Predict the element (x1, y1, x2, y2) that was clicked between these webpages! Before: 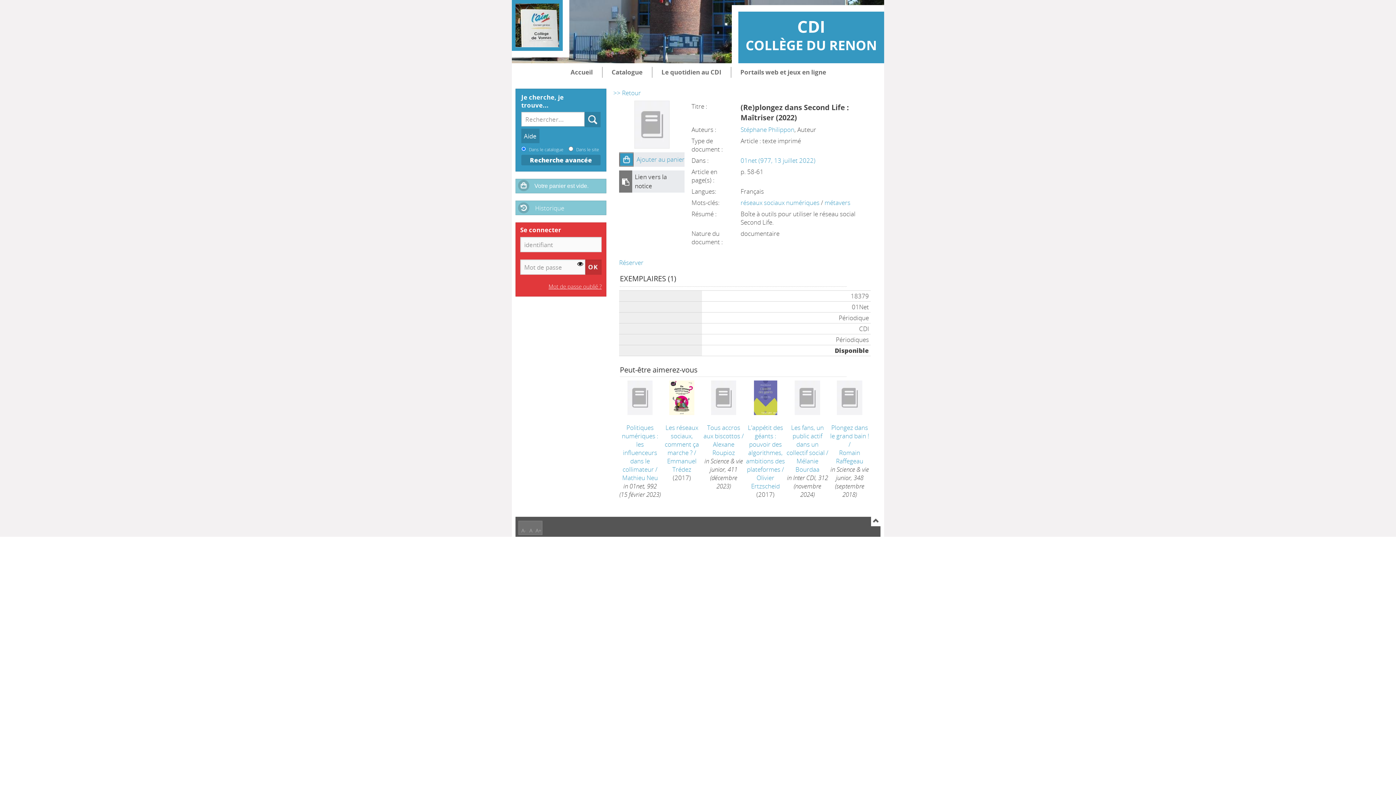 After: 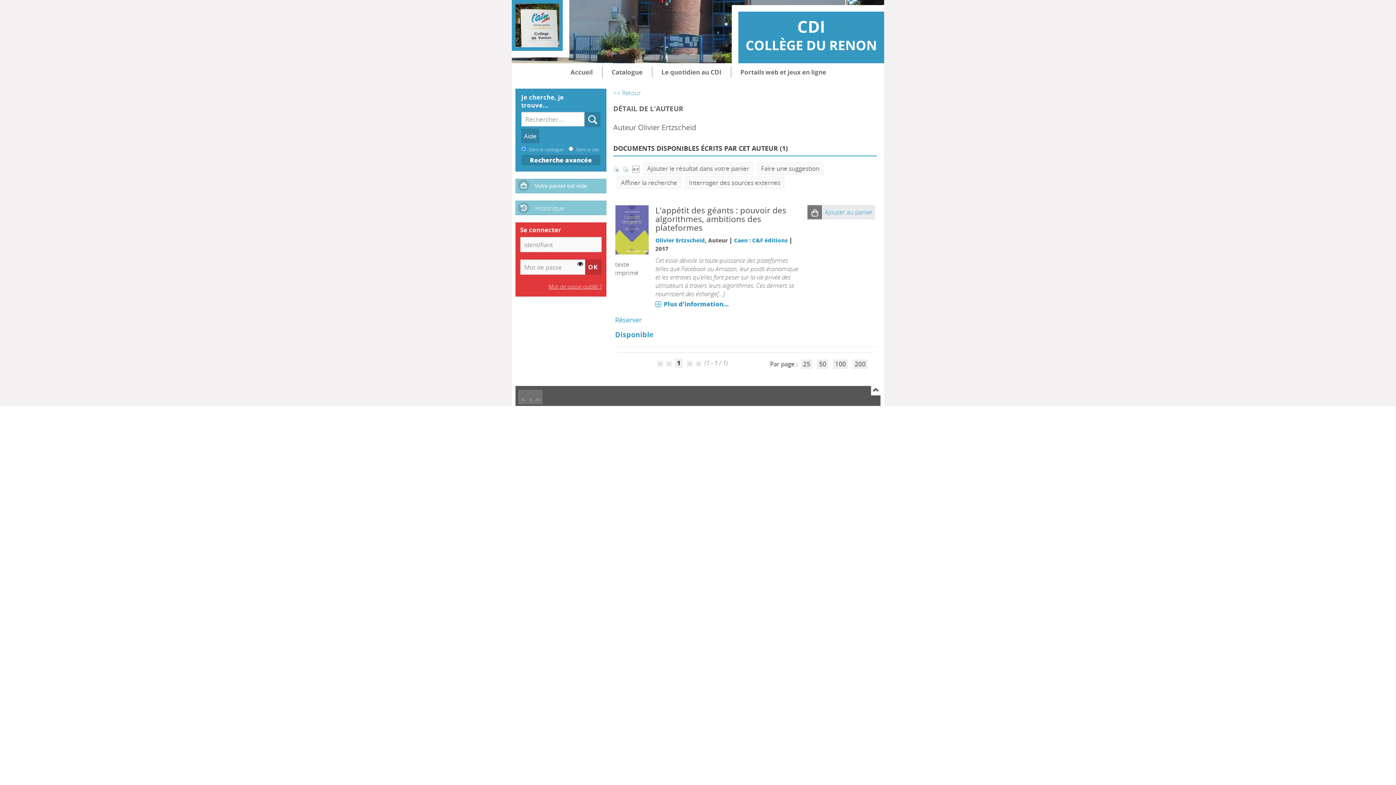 Action: label: Olivier Ertzscheid bbox: (744, 473, 786, 490)